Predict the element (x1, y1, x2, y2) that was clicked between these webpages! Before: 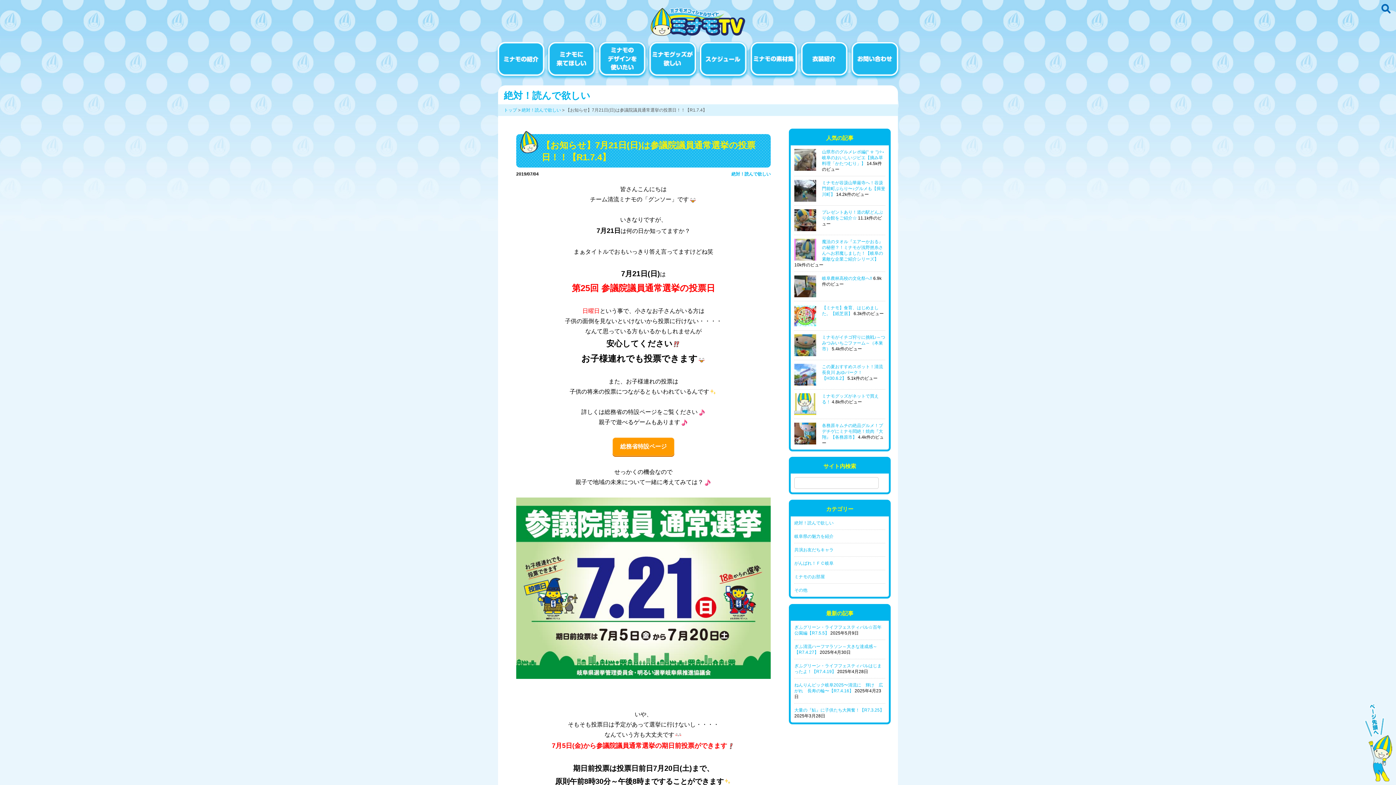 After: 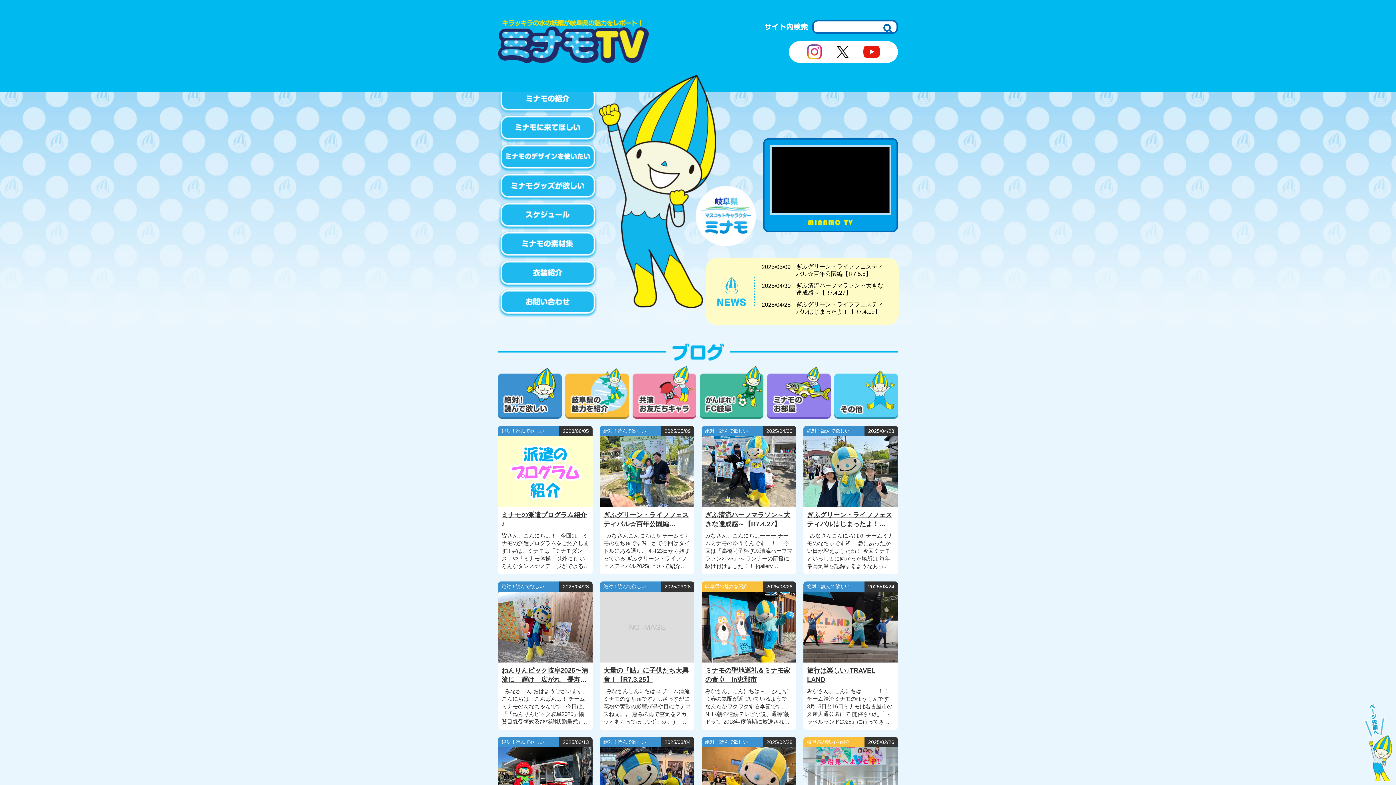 Action: bbox: (650, 31, 746, 36)